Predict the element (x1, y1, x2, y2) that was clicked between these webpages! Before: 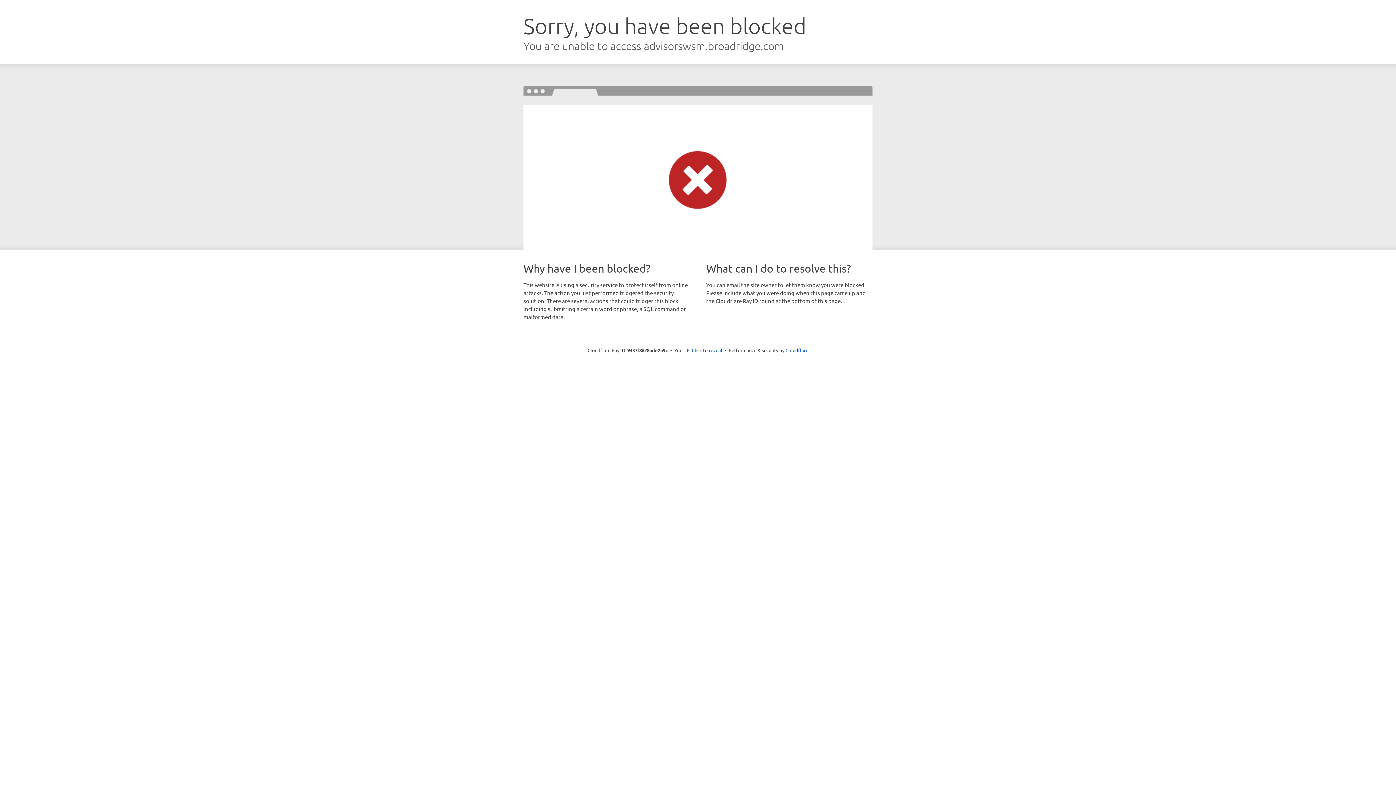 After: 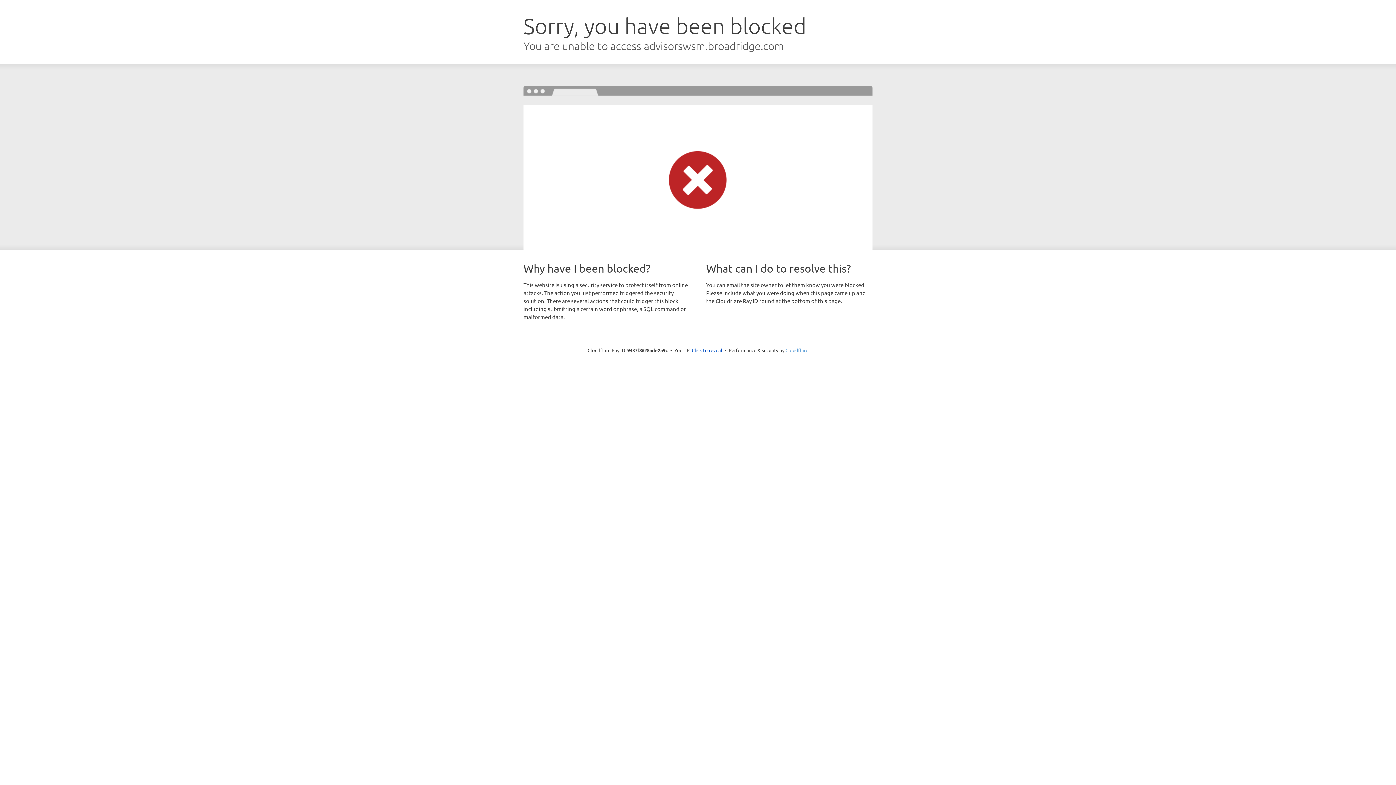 Action: label: Cloudflare bbox: (785, 347, 808, 353)